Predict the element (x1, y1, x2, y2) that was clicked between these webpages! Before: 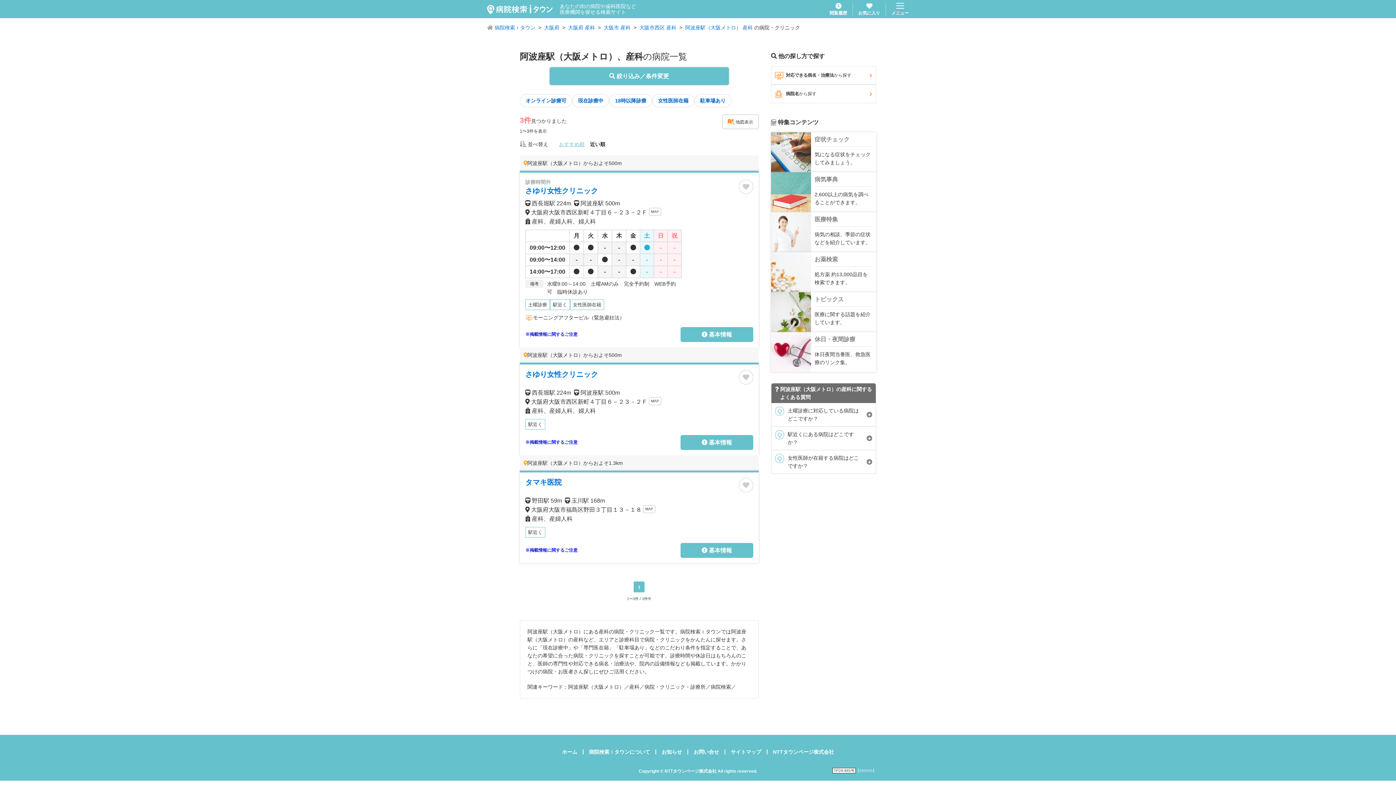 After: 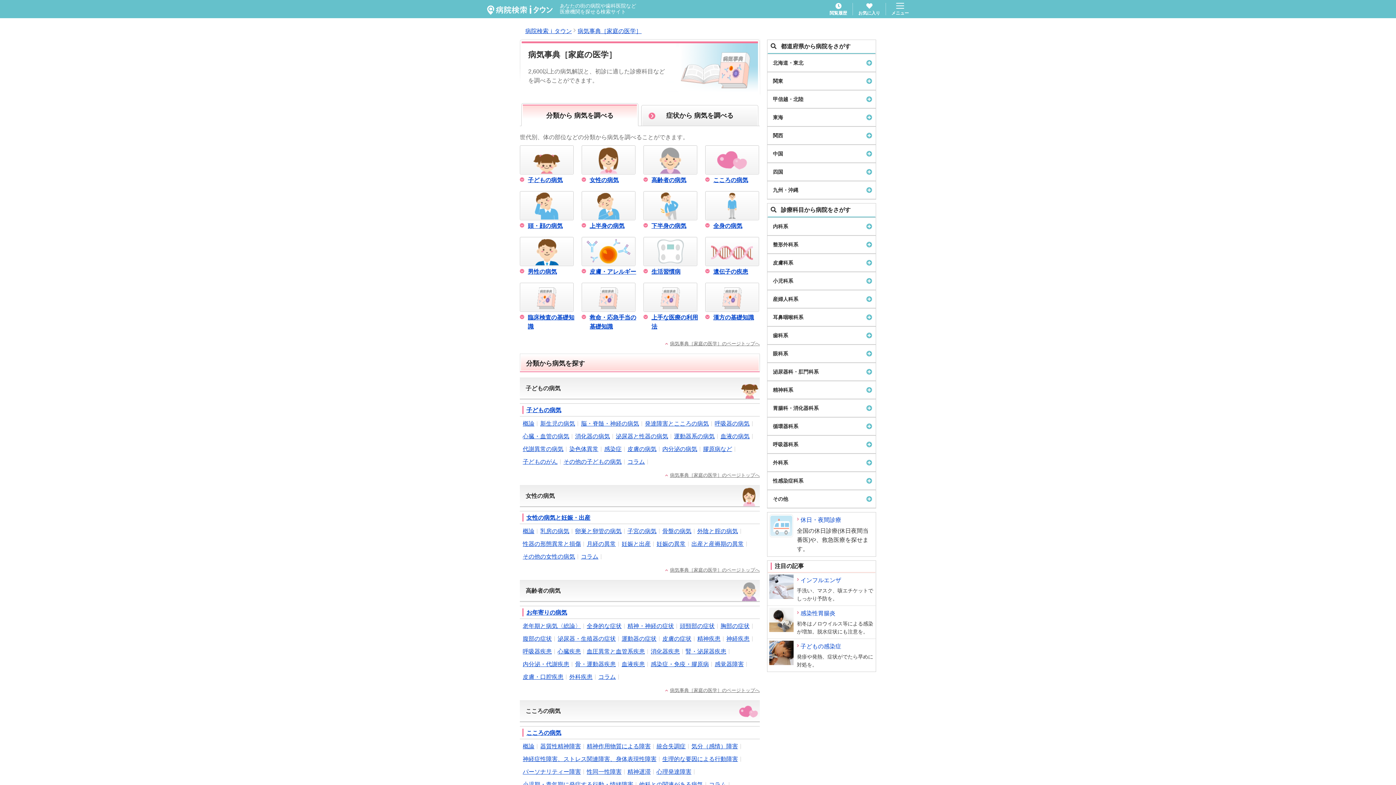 Action: label: 病気事典

2,600以上の病気を調べることができます。 bbox: (771, 172, 876, 212)